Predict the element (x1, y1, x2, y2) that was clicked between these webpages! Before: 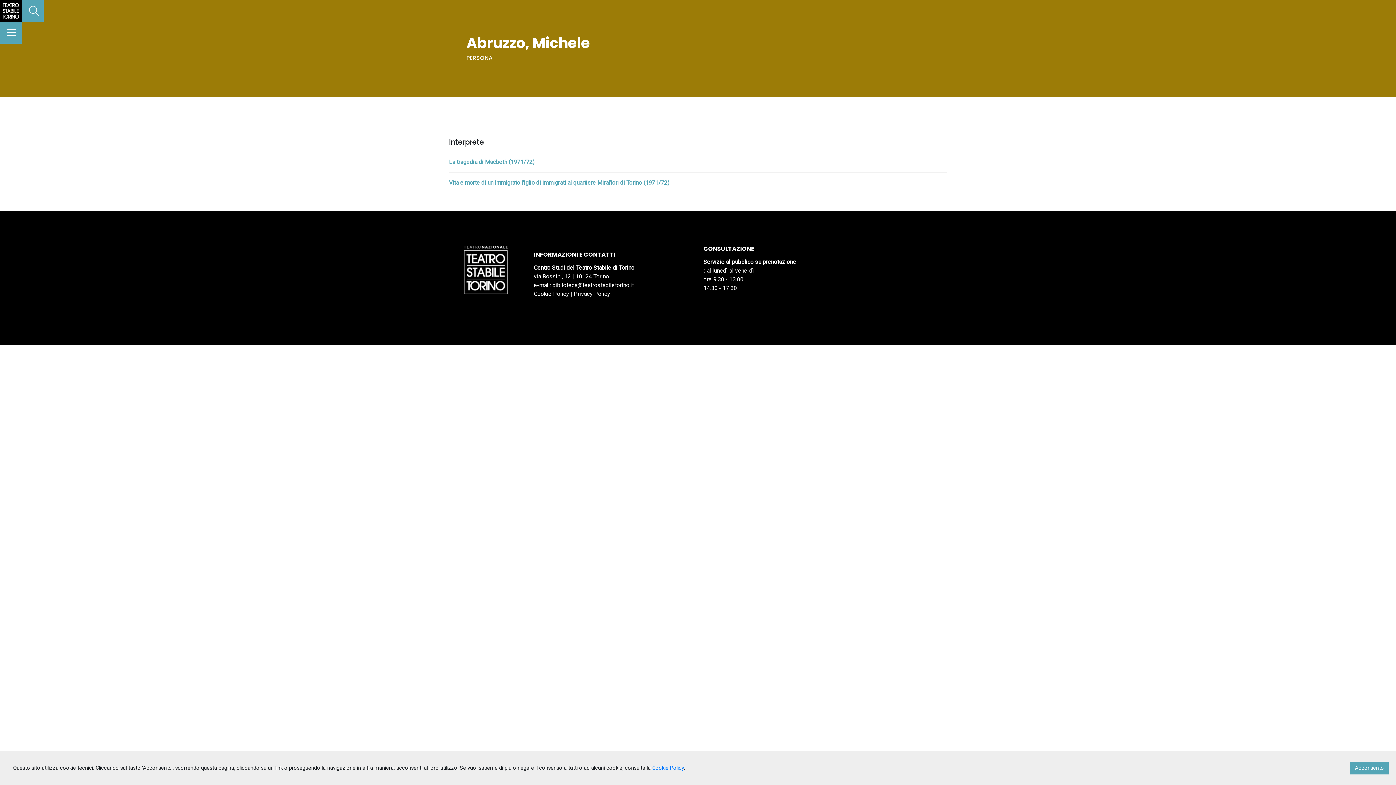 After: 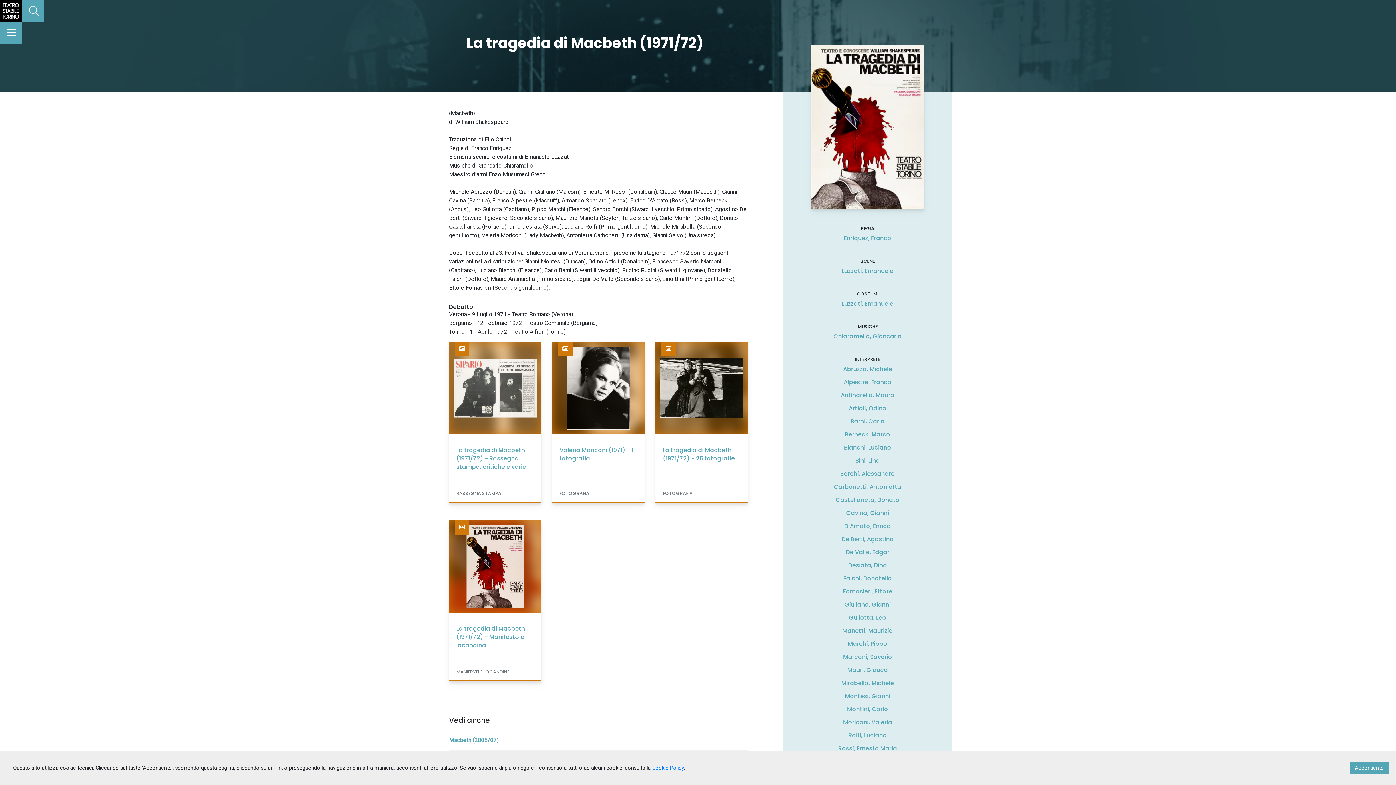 Action: label: La tragedia di Macbeth (1971/72) bbox: (449, 157, 947, 166)